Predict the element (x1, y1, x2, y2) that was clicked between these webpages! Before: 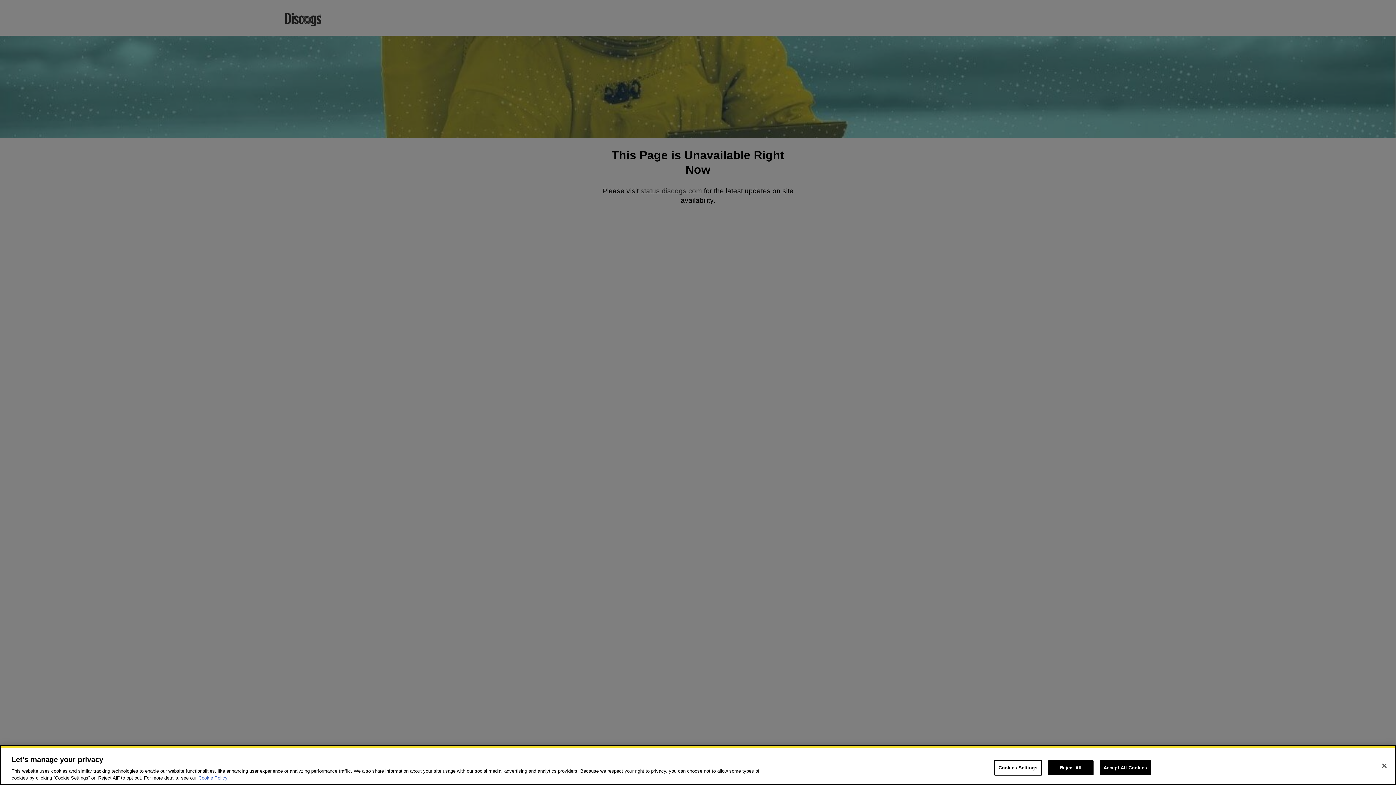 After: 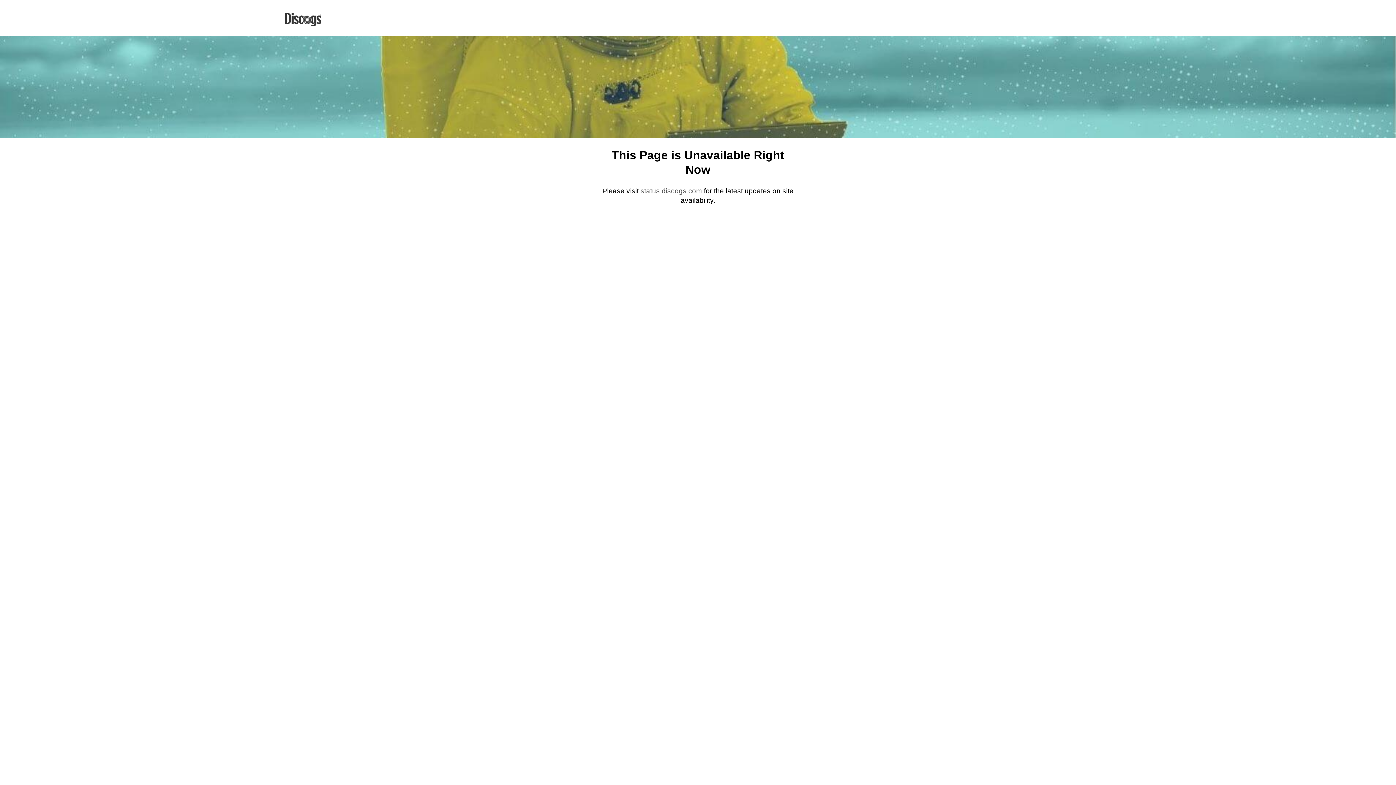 Action: bbox: (1048, 760, 1093, 775) label: Reject All